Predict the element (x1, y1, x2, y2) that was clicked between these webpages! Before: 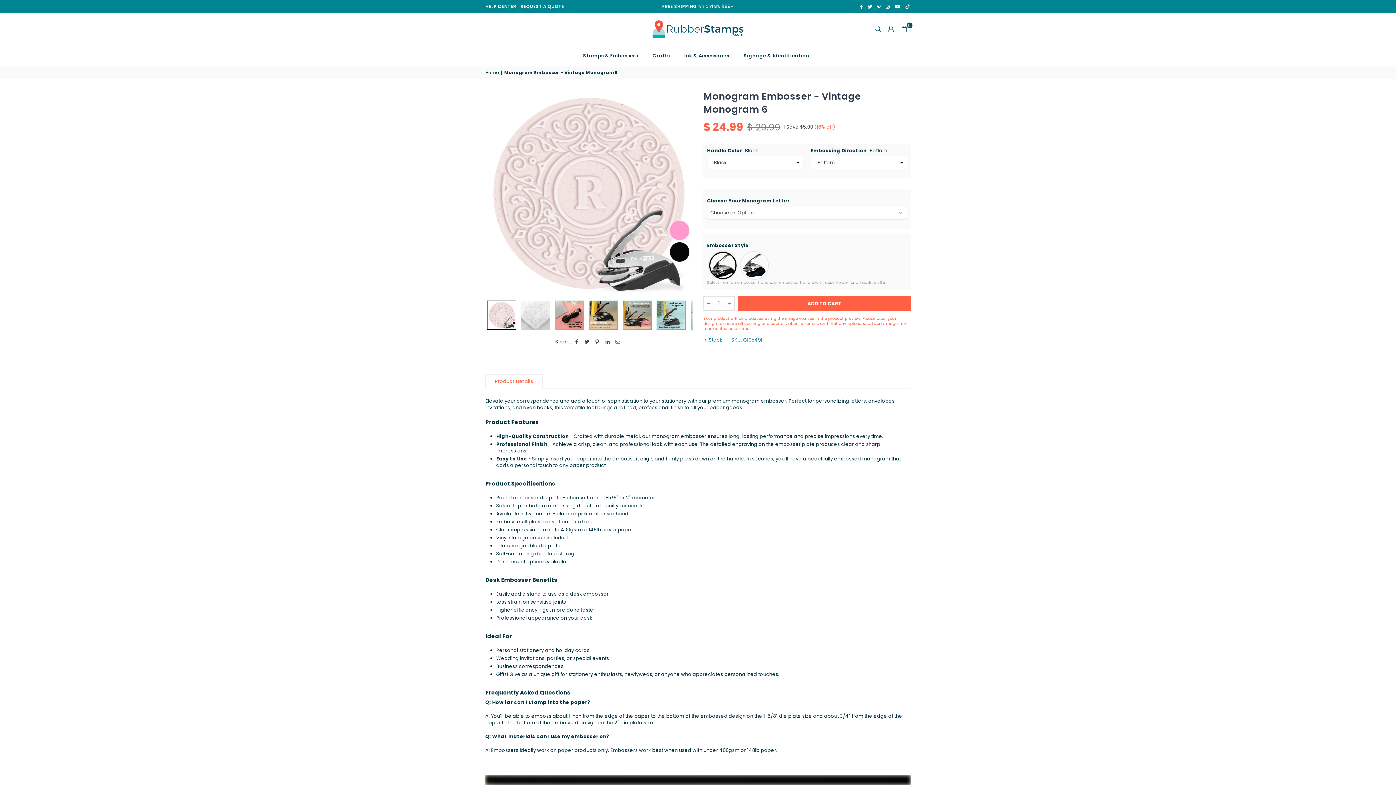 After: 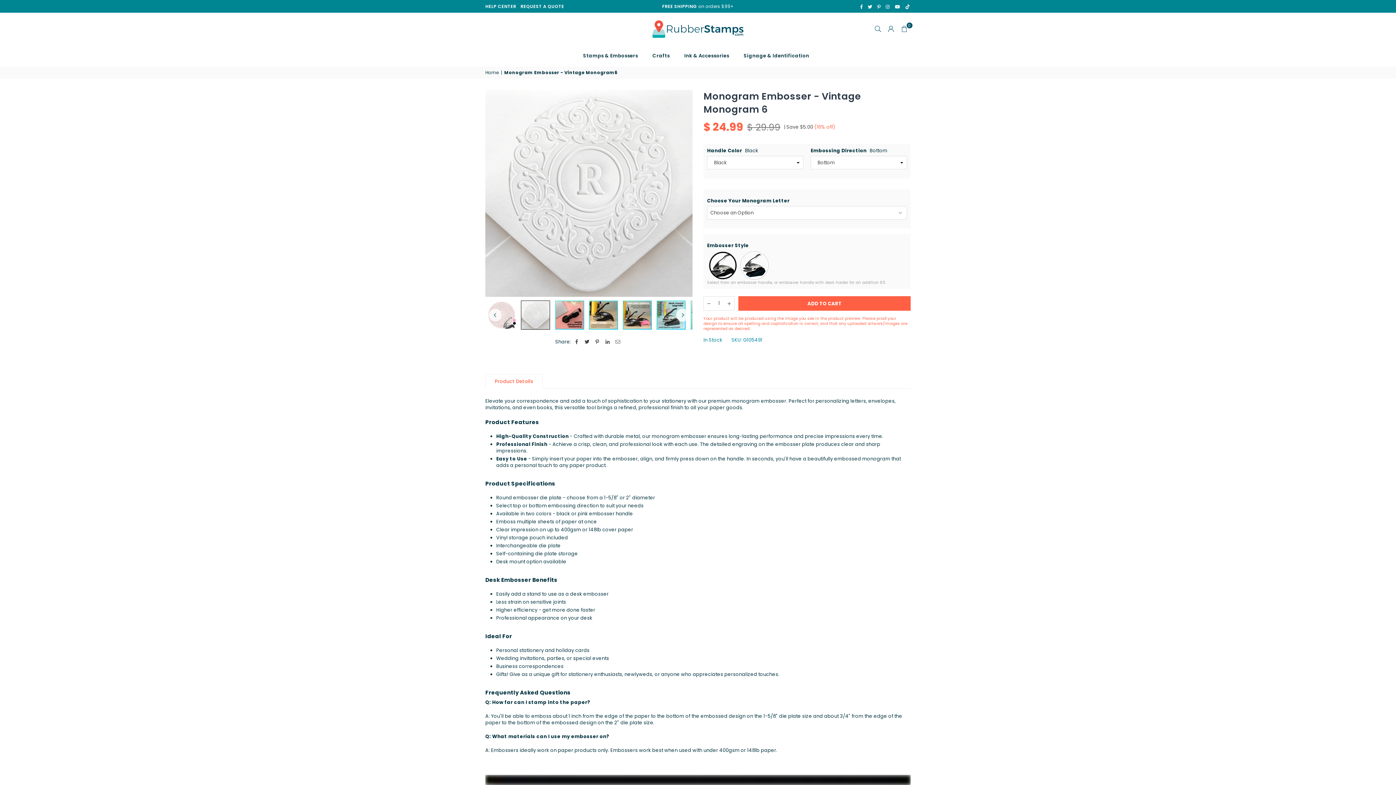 Action: bbox: (521, 300, 550, 329)